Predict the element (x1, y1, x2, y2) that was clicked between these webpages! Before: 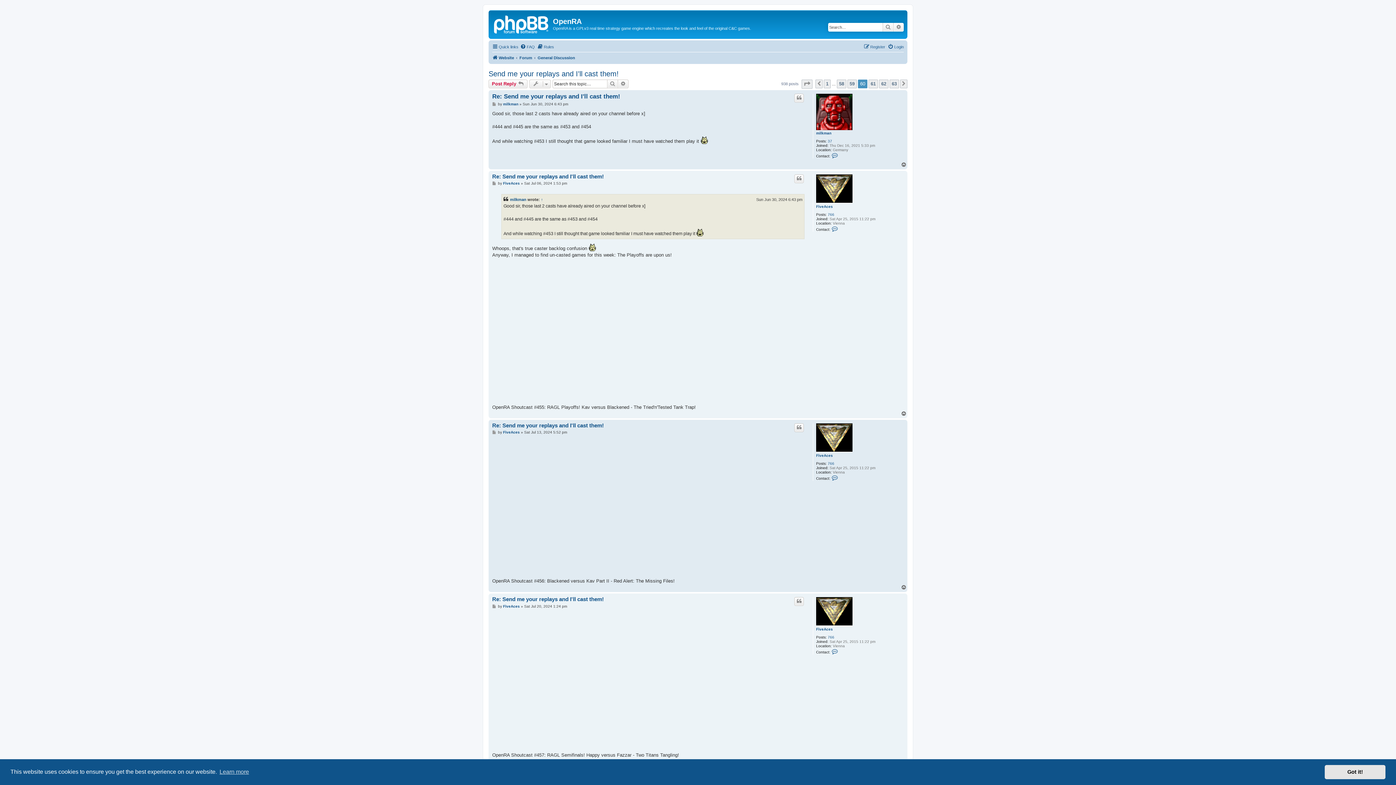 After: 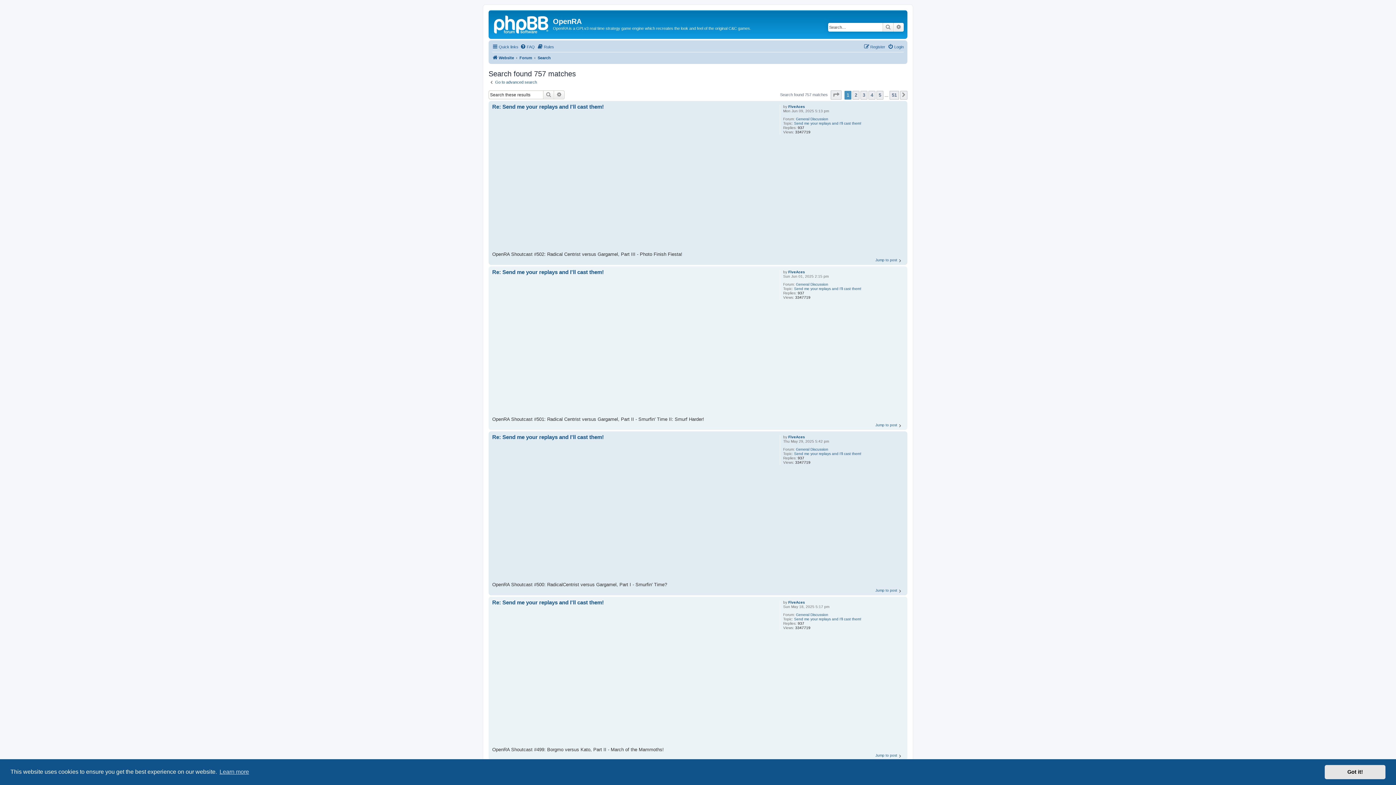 Action: label: 766 bbox: (827, 461, 834, 466)